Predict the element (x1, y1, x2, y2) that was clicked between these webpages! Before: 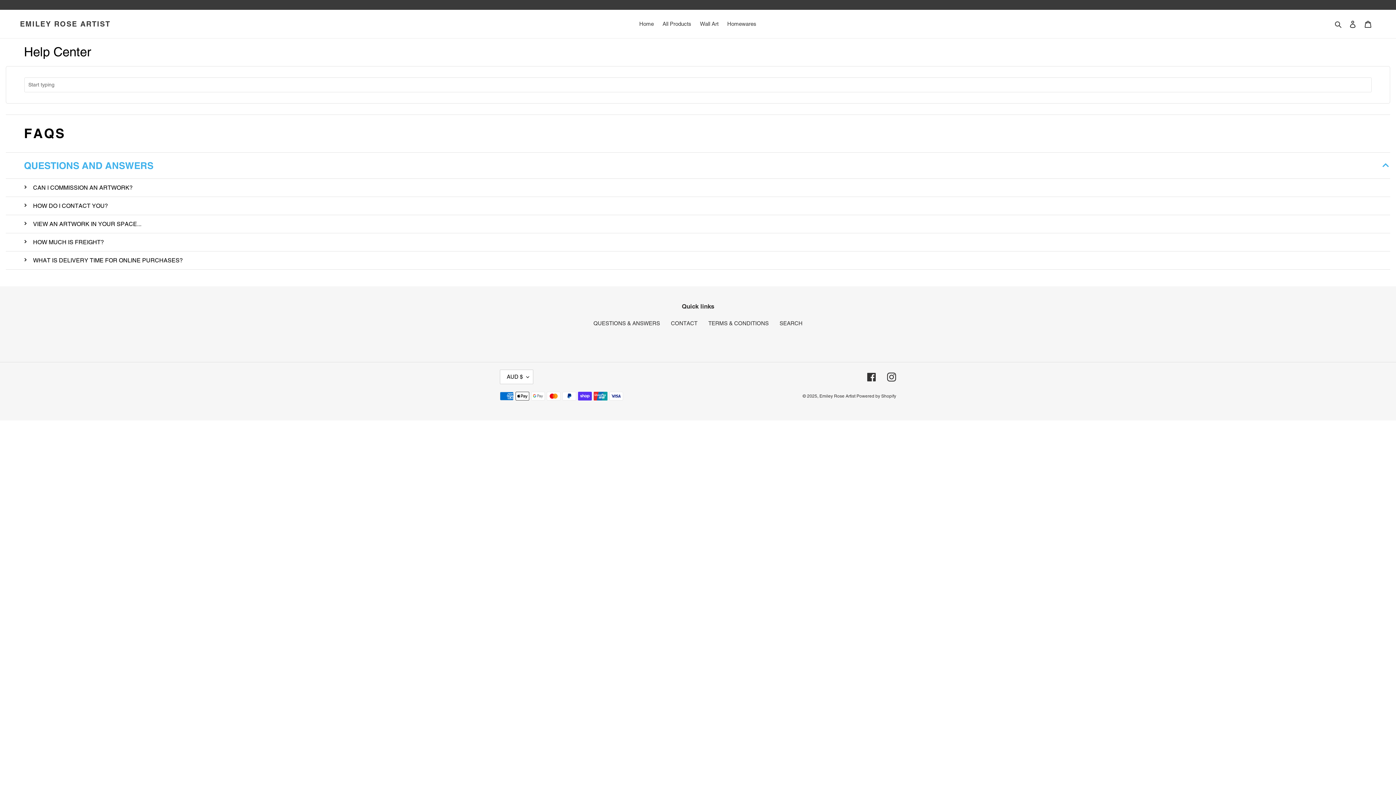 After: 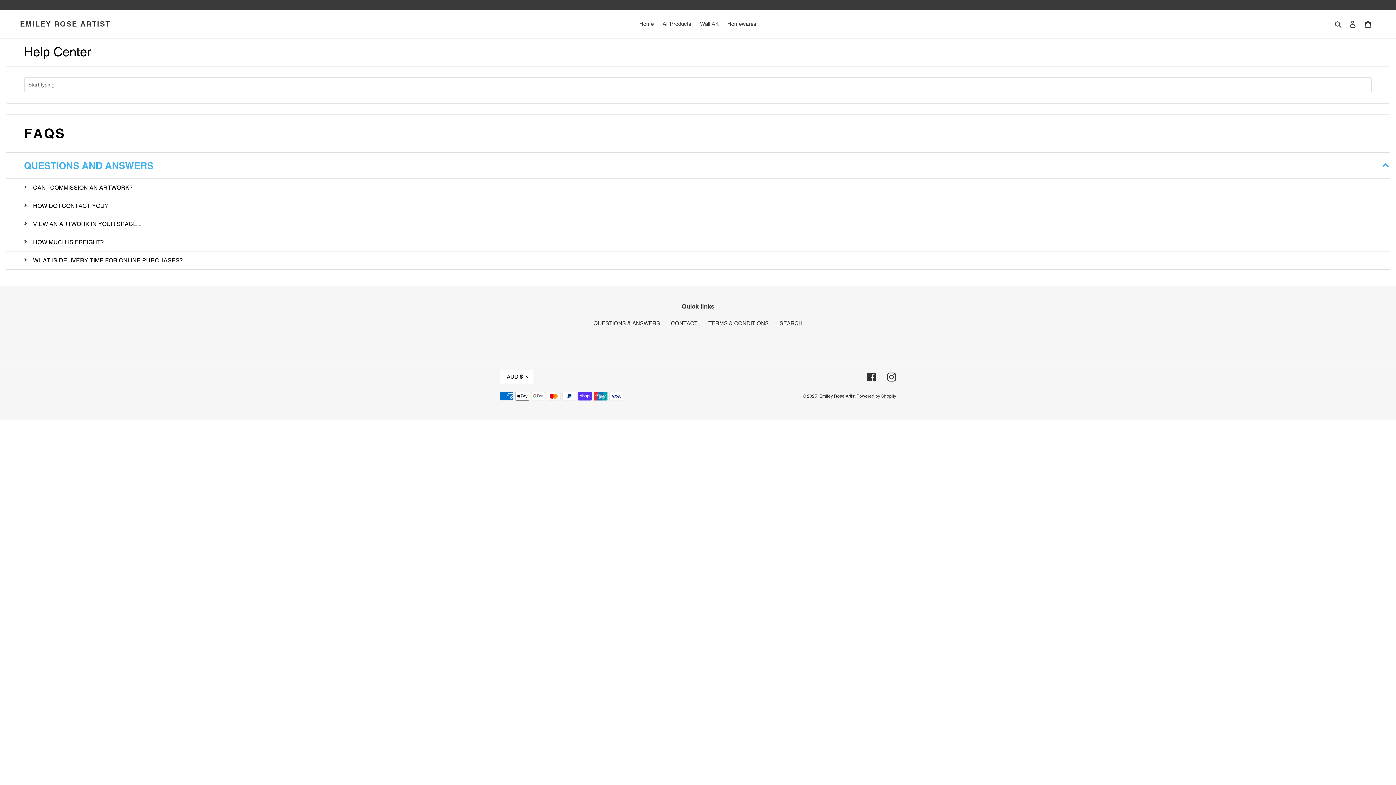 Action: bbox: (593, 320, 660, 326) label: QUESTIONS & ANSWERS